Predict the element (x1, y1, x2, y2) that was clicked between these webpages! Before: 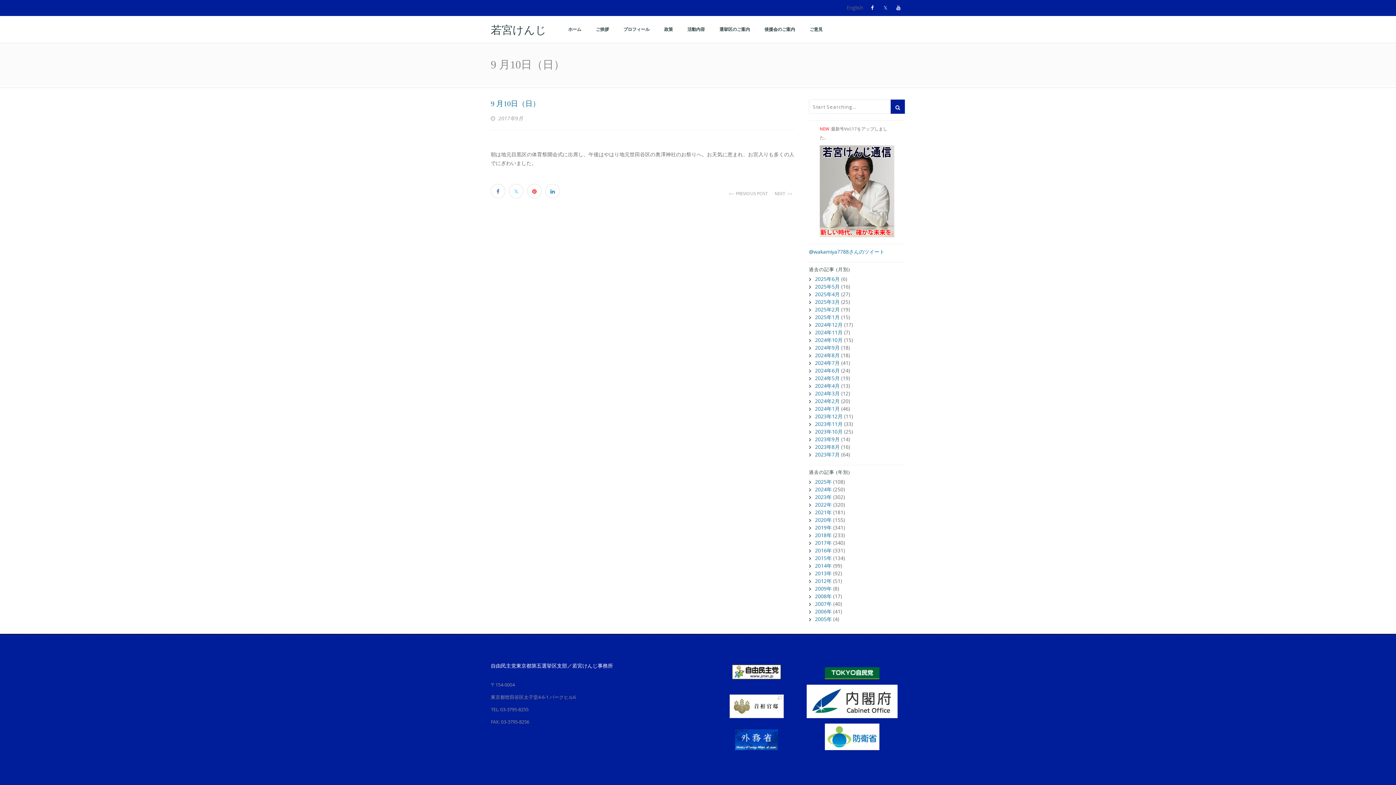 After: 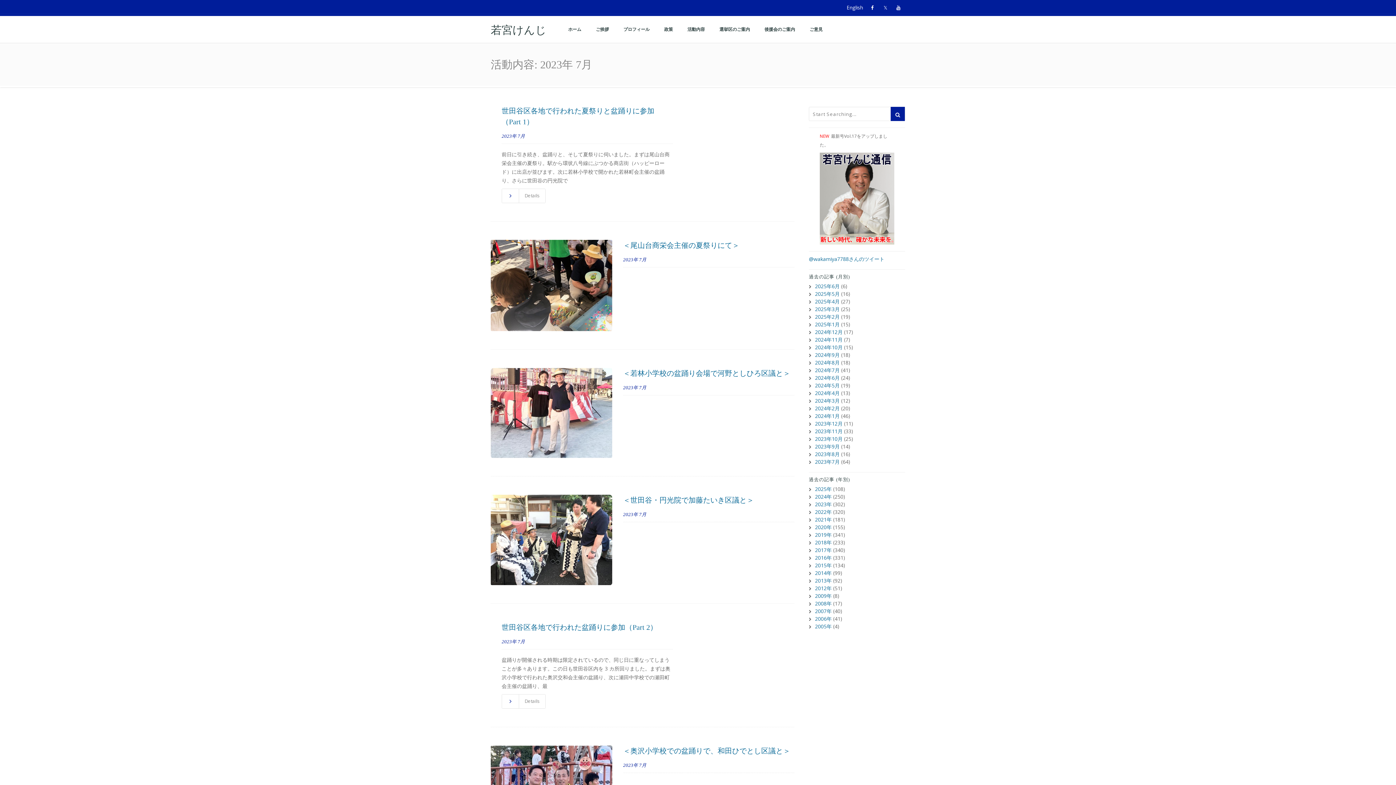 Action: bbox: (815, 451, 840, 458) label: 2023年7月